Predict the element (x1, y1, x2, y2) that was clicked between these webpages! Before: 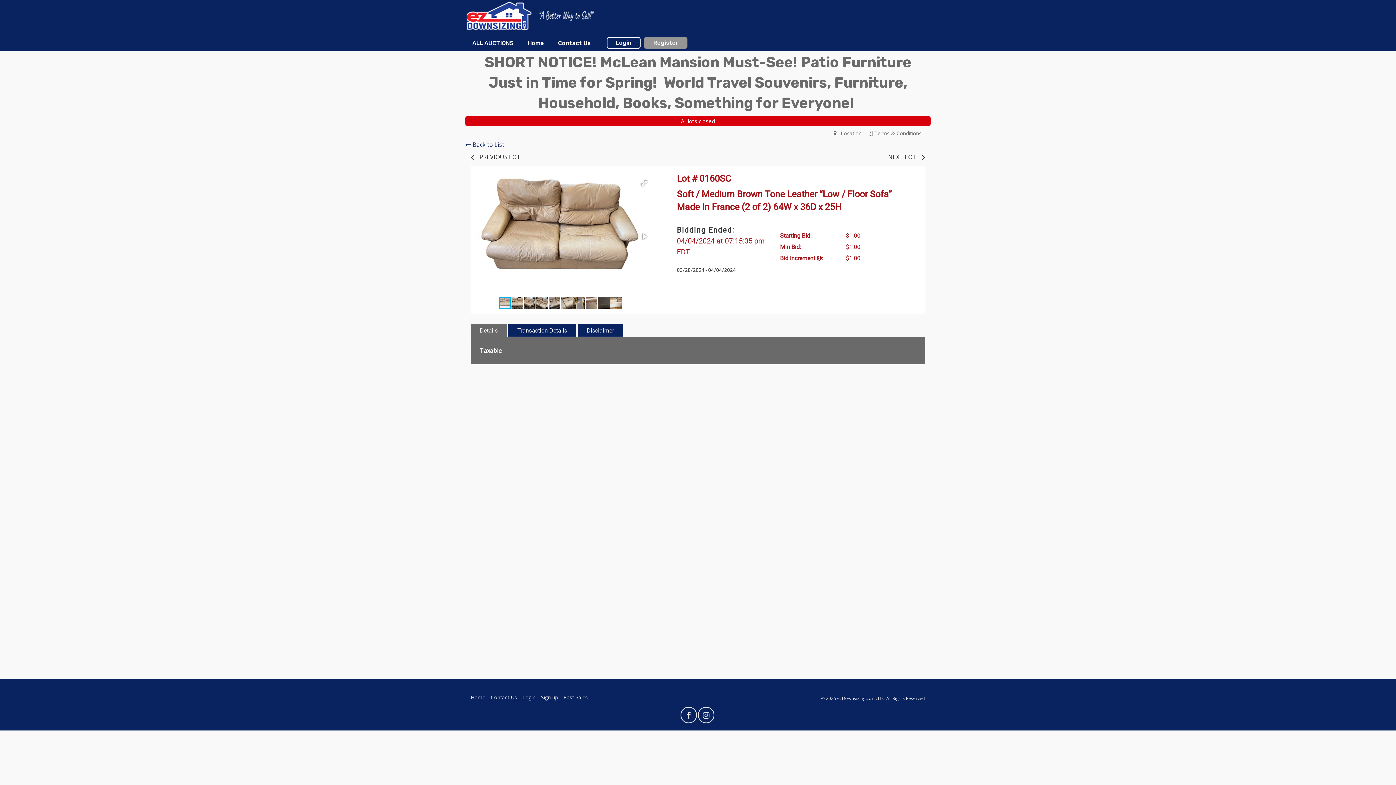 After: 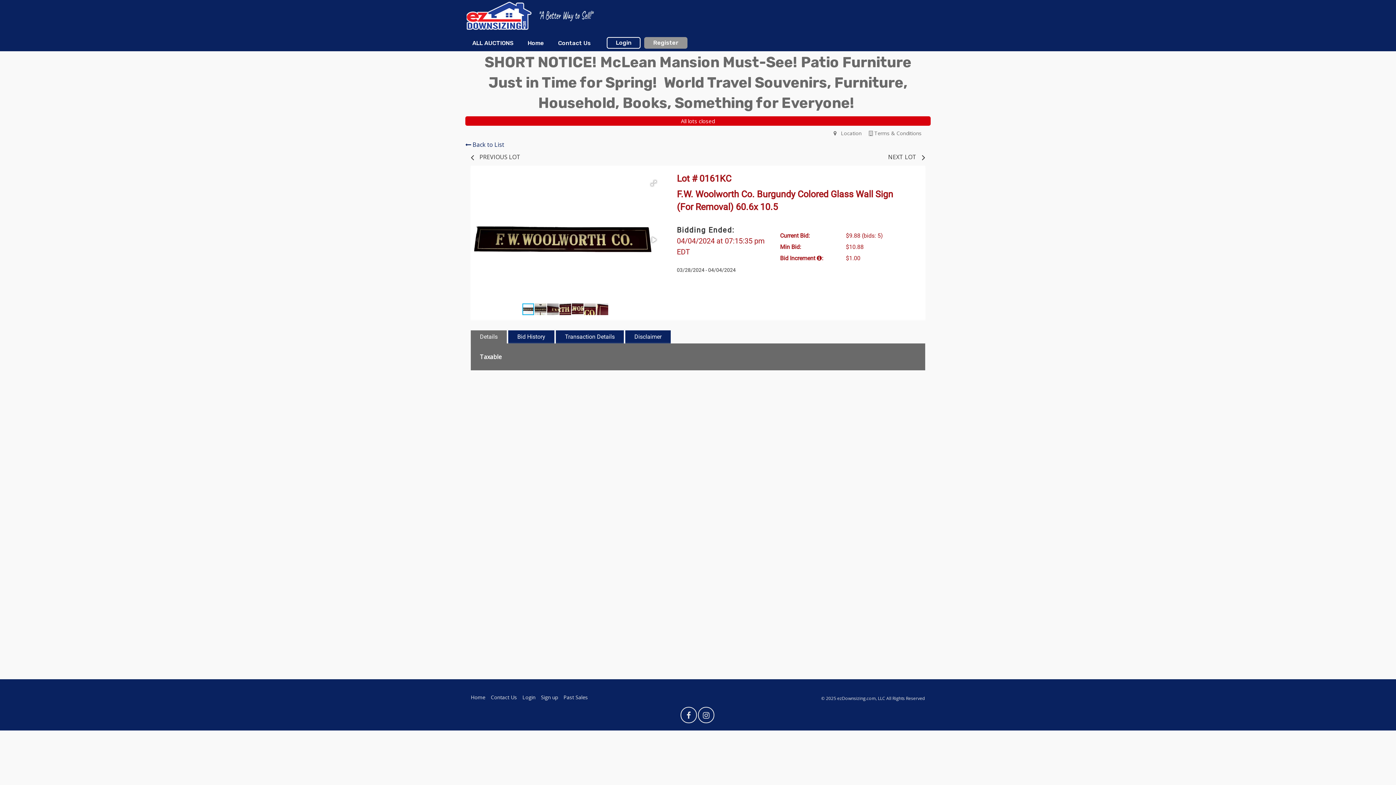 Action: bbox: (884, 152, 925, 162) label: NEXT LOT